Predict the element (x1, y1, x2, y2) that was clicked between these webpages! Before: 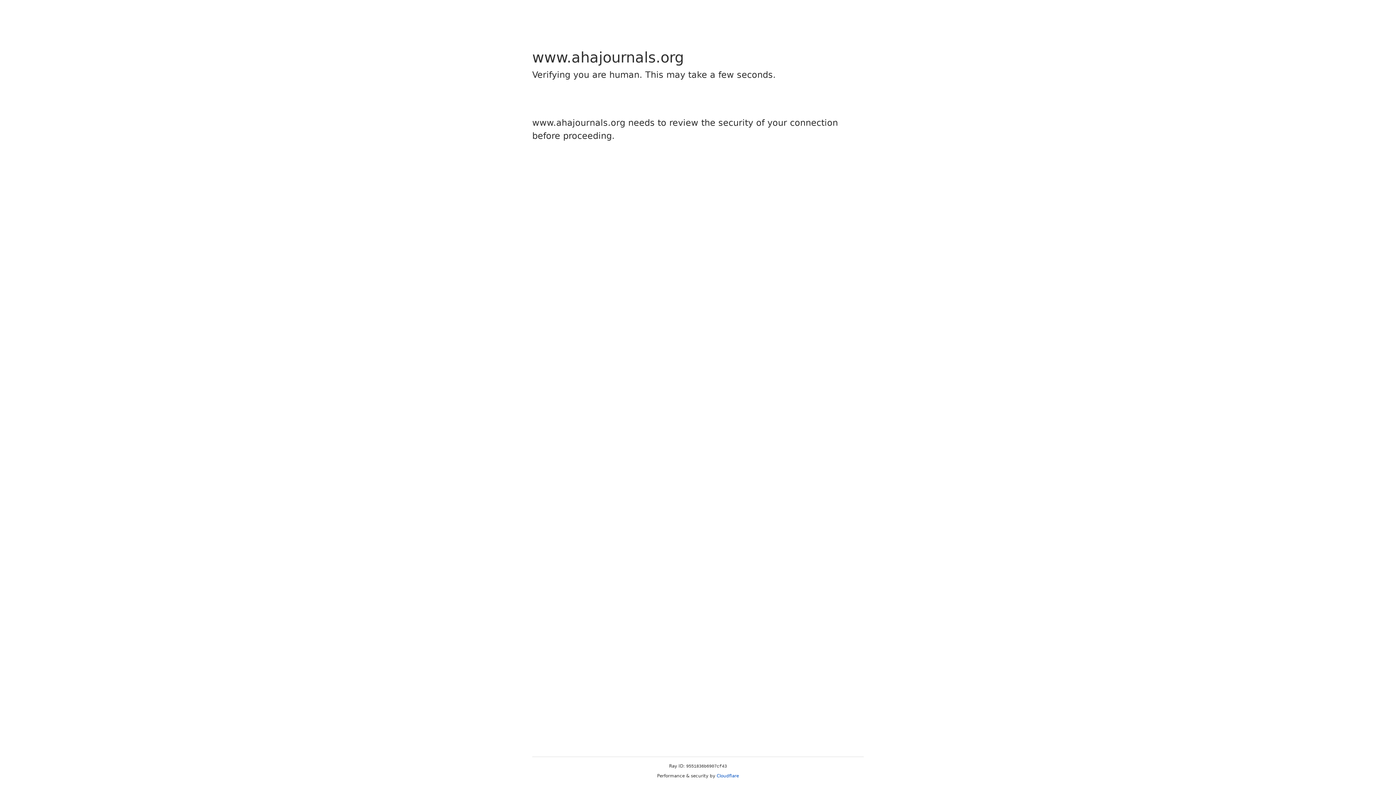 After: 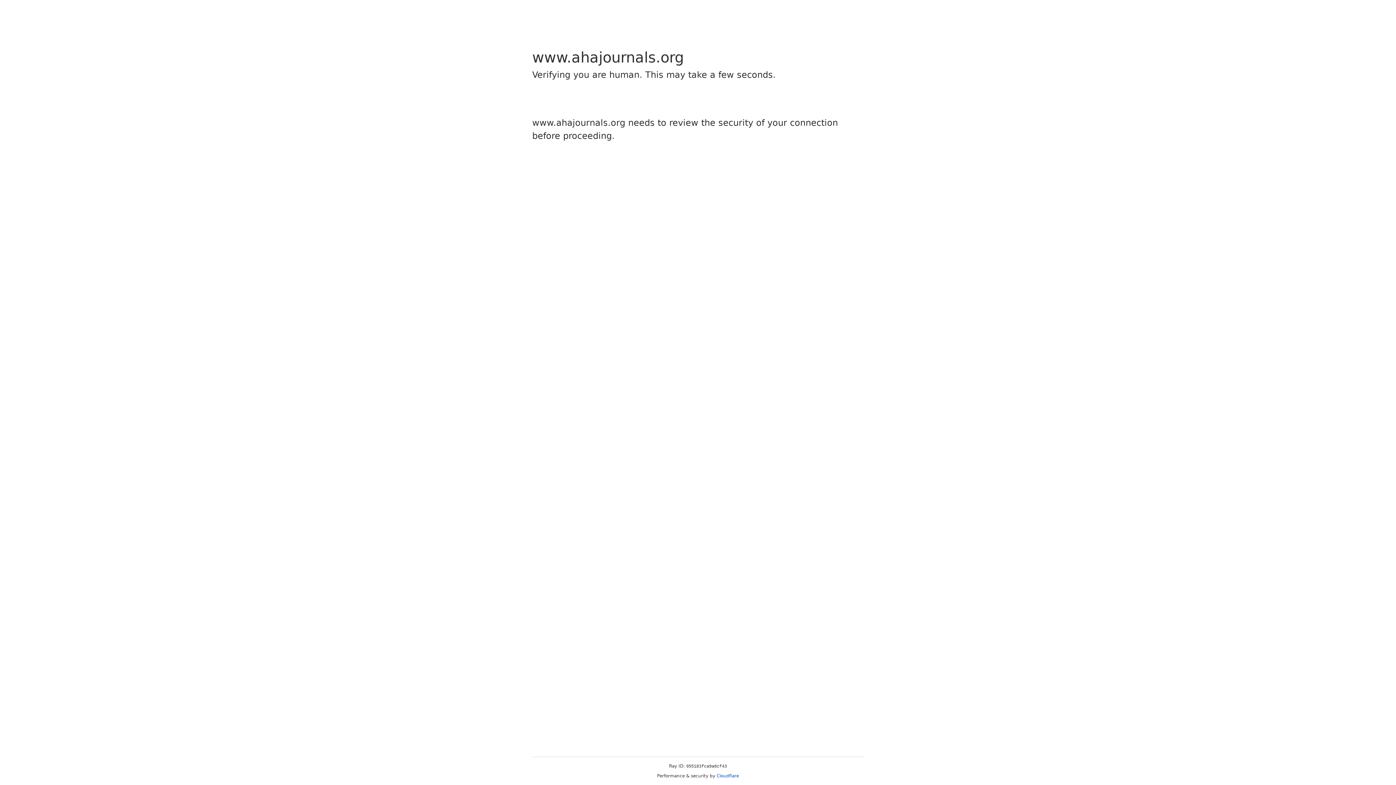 Action: label: Cloudflare bbox: (716, 773, 739, 778)